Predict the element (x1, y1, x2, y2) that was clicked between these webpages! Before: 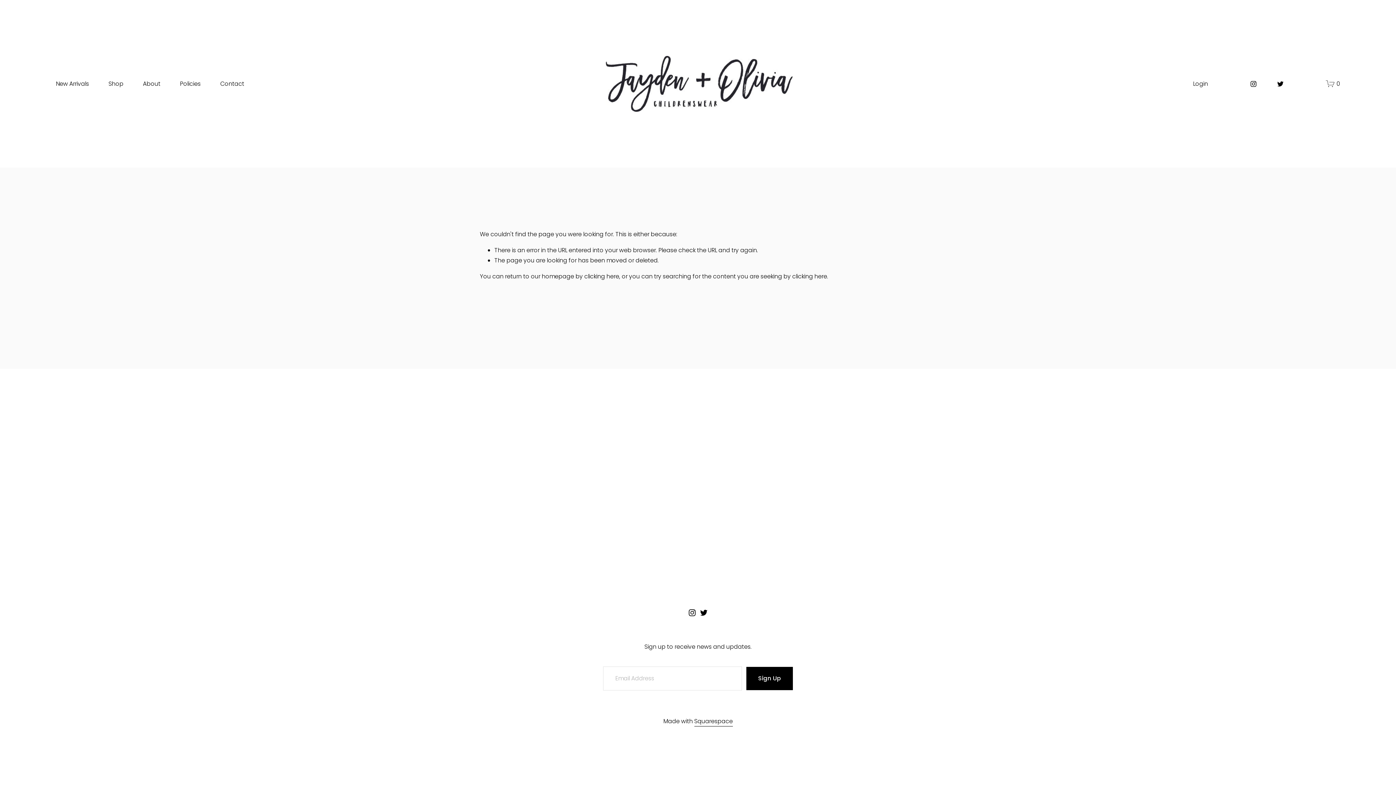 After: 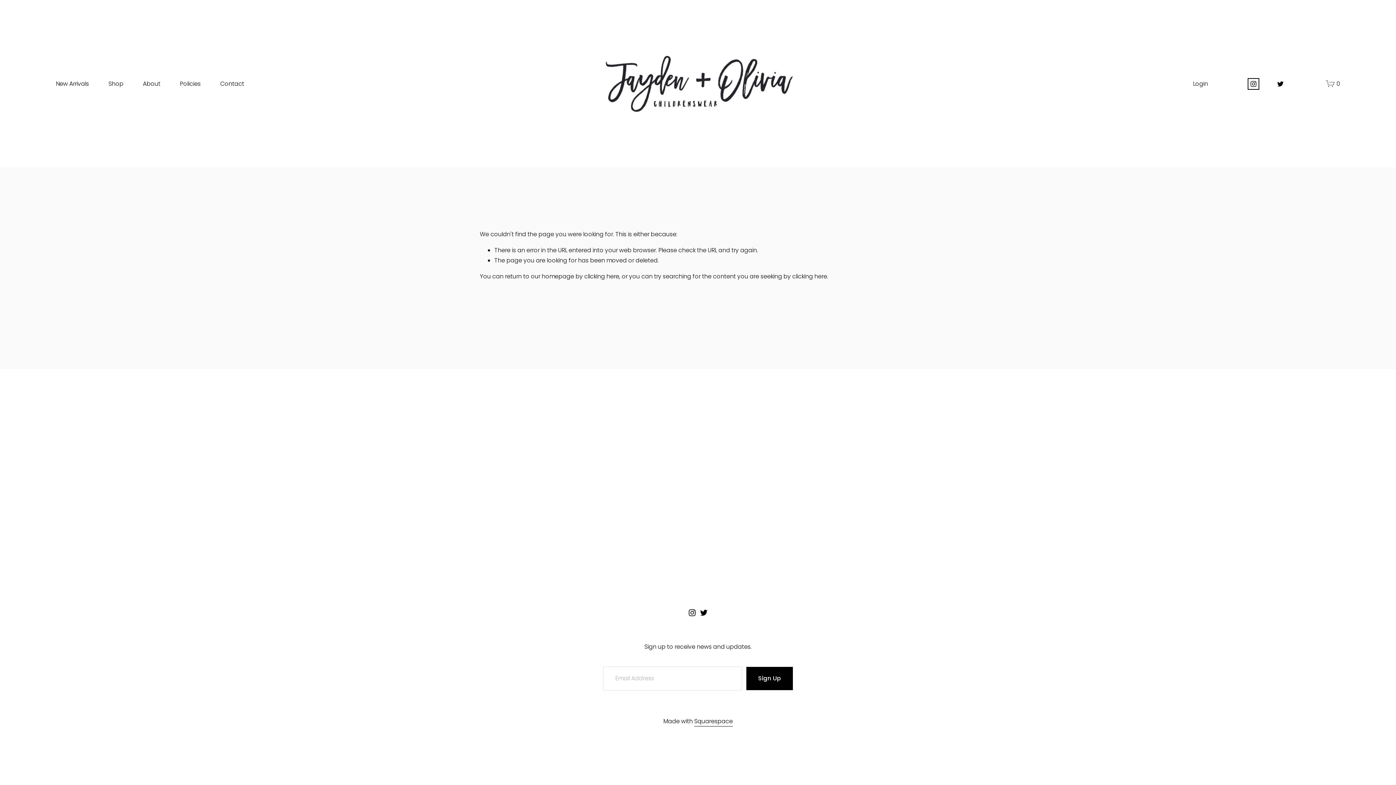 Action: bbox: (1250, 80, 1257, 87) label: Instagram